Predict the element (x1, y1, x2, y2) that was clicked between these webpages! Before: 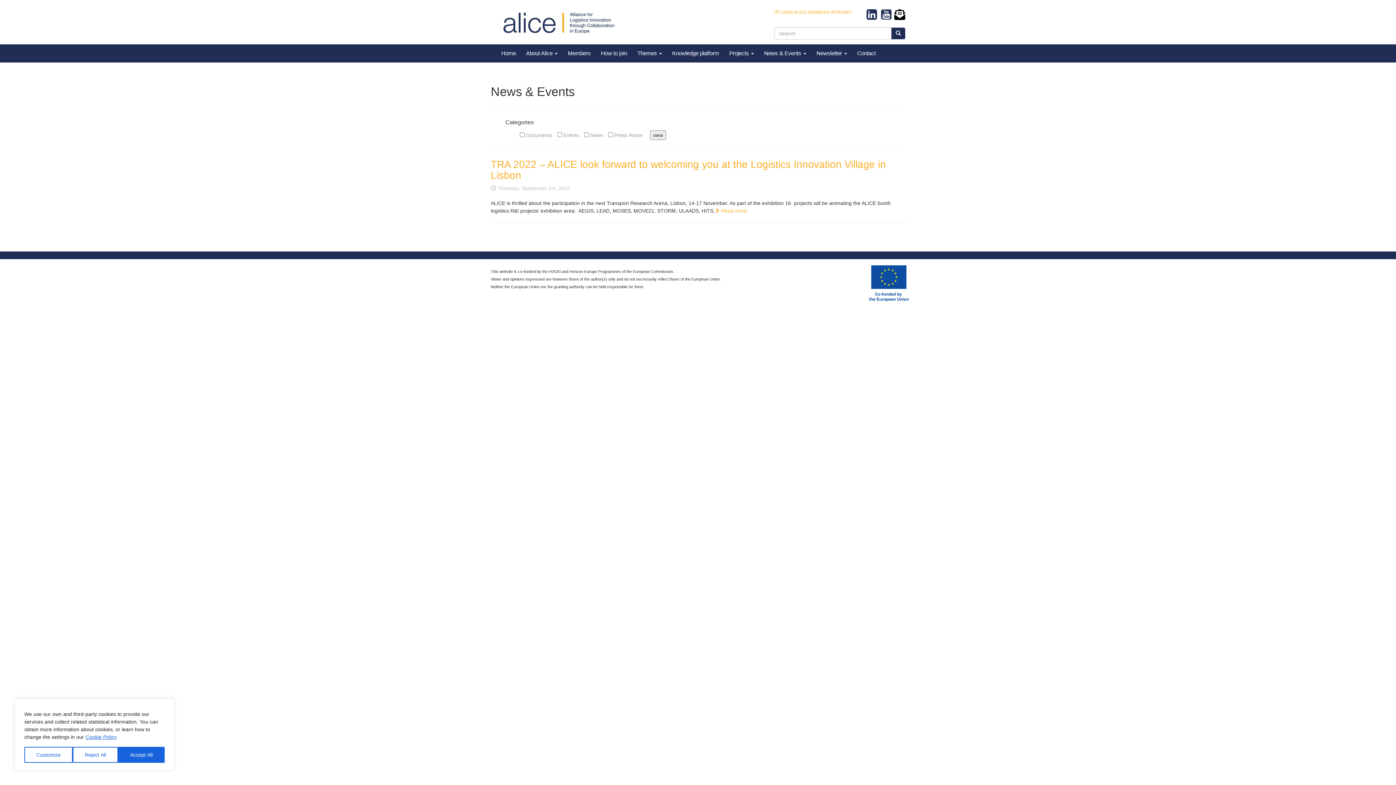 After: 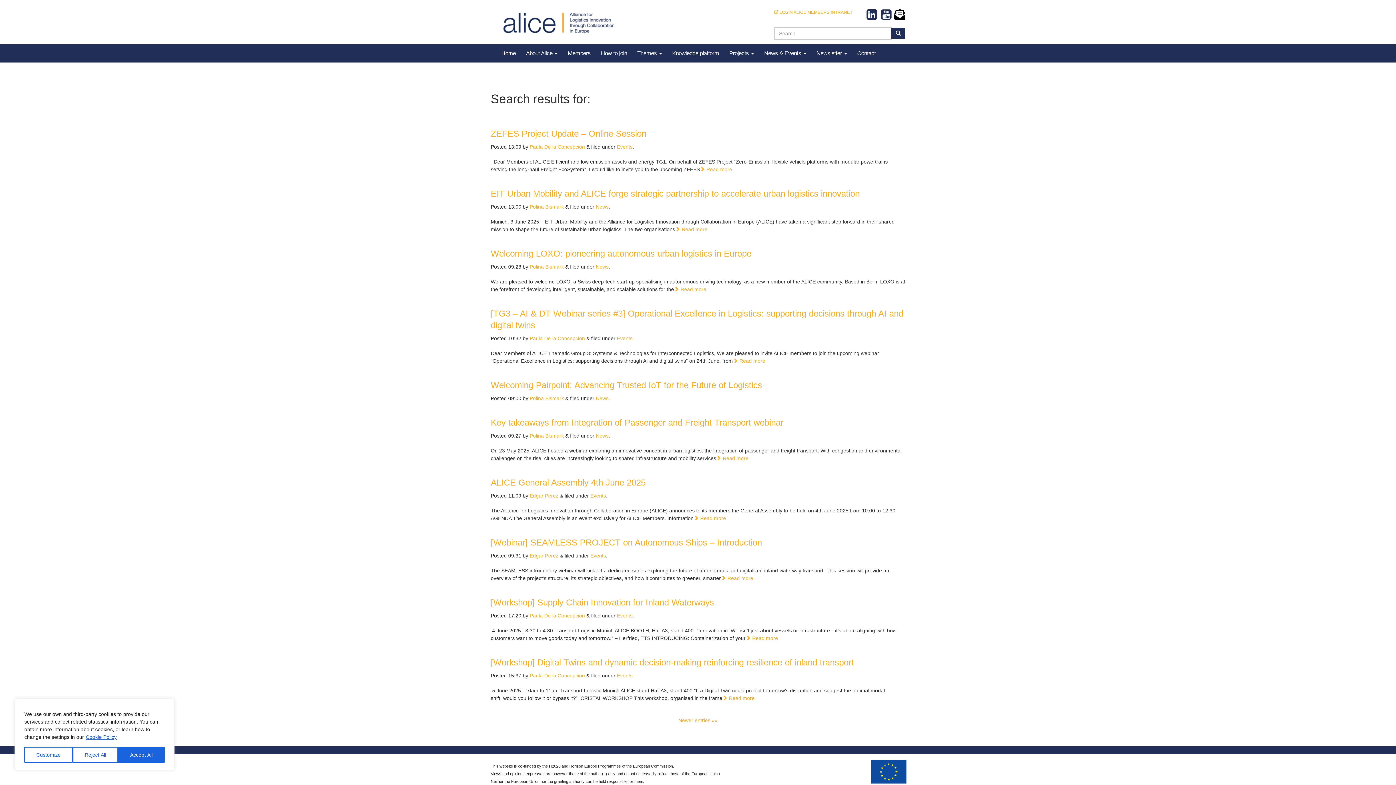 Action: bbox: (891, 27, 905, 39)